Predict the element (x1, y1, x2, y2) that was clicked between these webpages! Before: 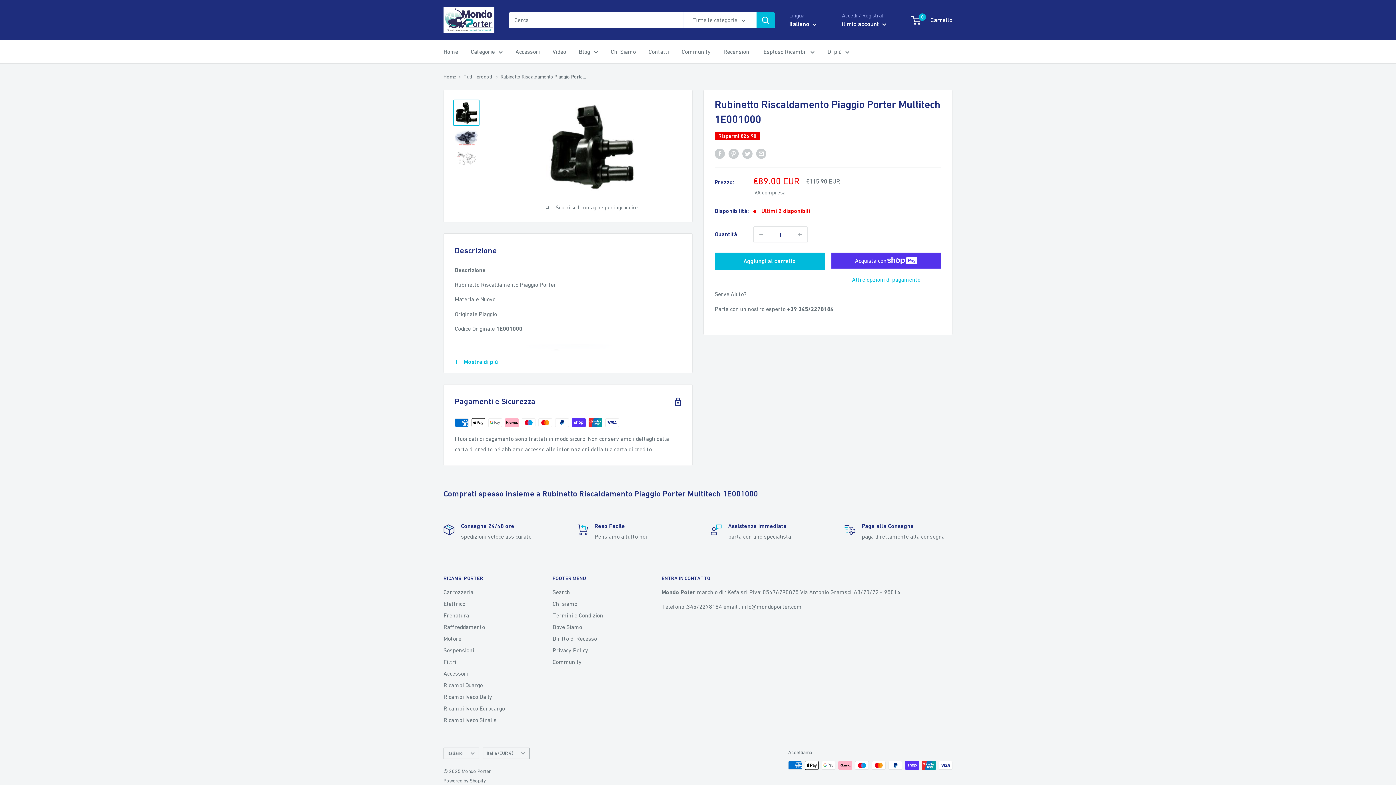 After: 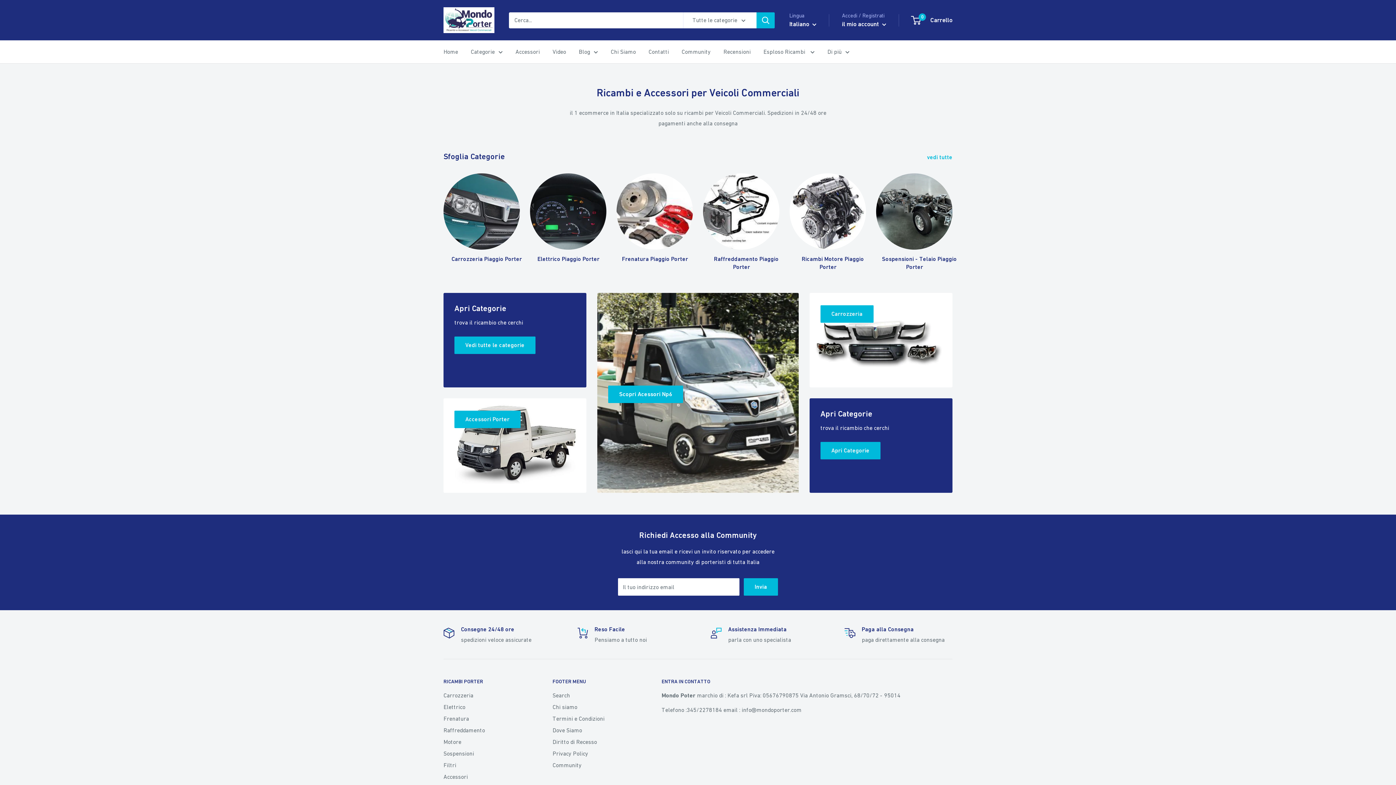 Action: bbox: (443, 46, 458, 57) label: Home